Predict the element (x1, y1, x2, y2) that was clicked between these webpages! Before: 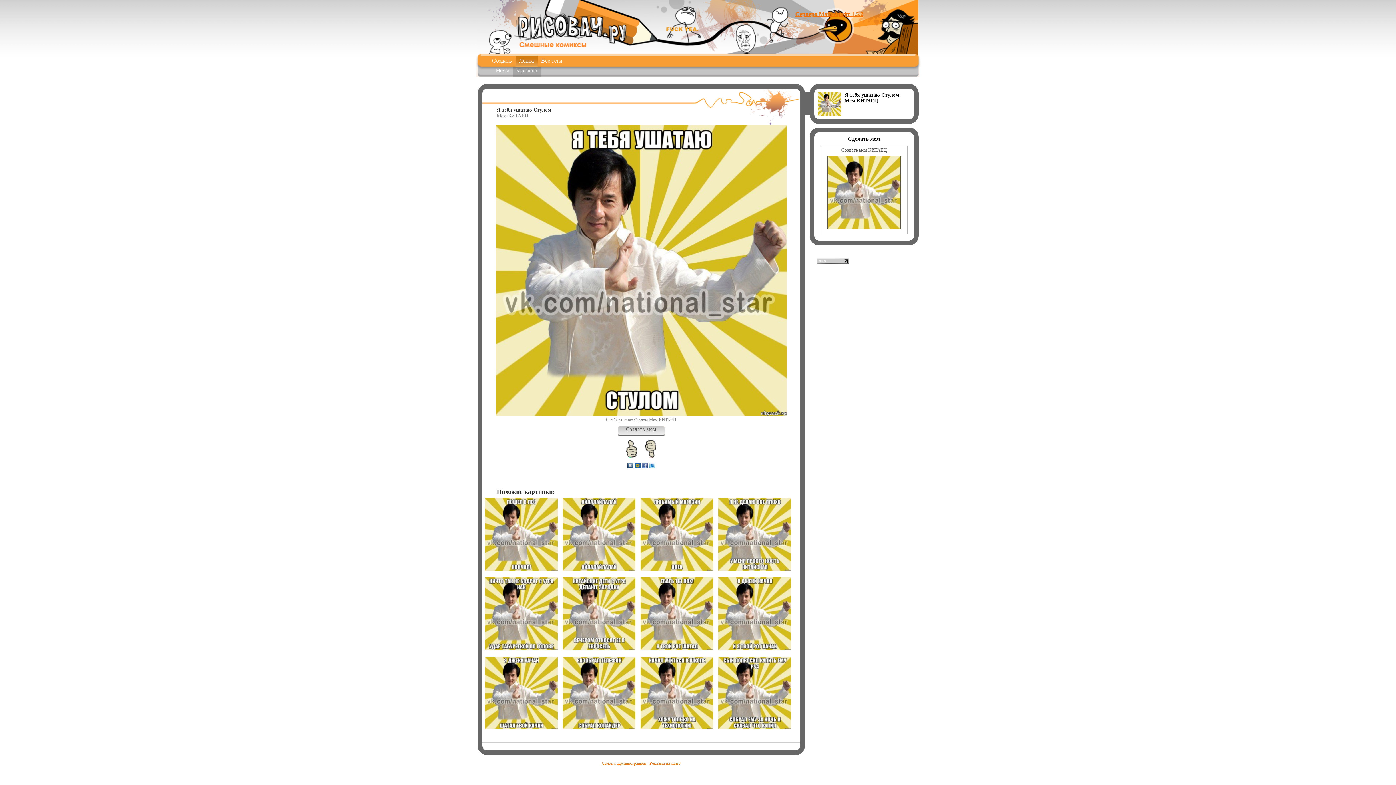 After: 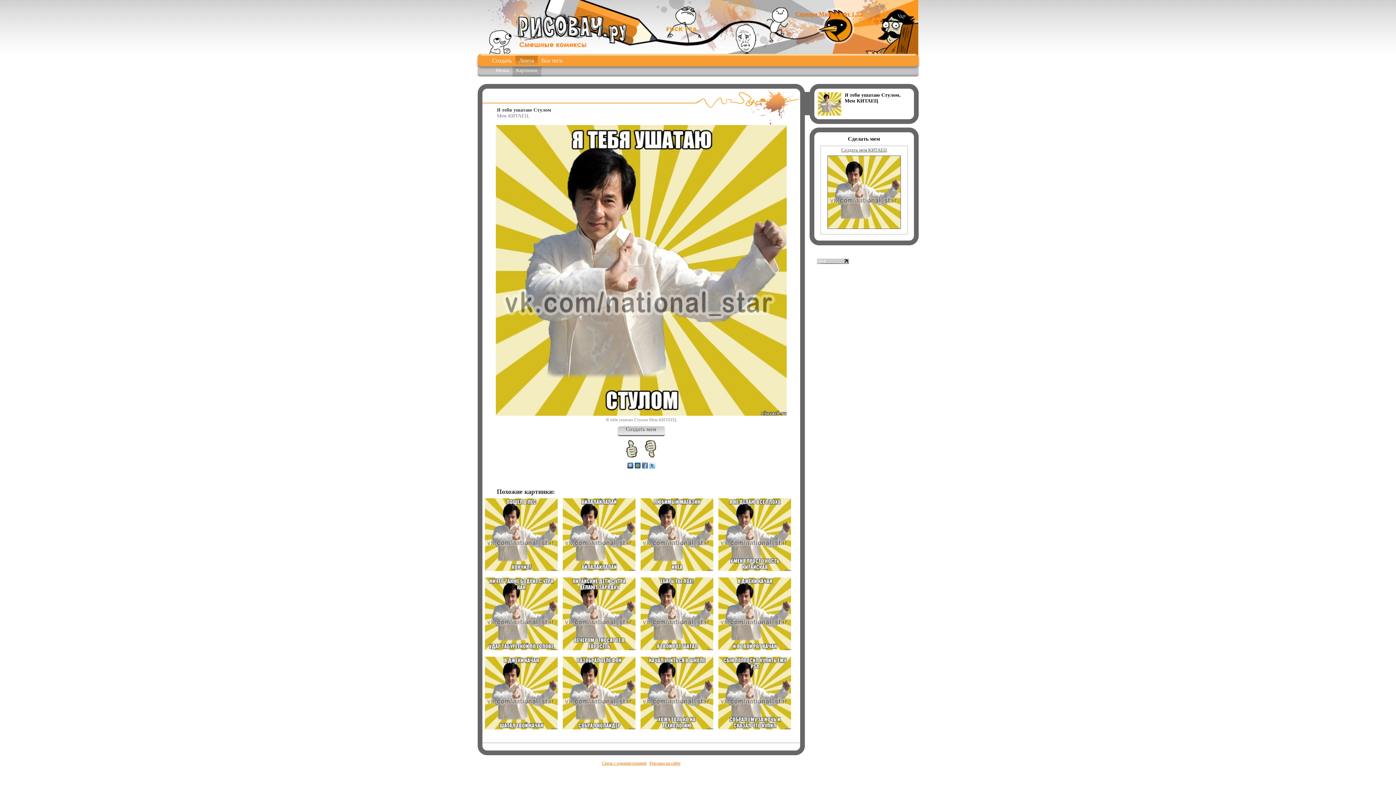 Action: bbox: (627, 463, 633, 469)